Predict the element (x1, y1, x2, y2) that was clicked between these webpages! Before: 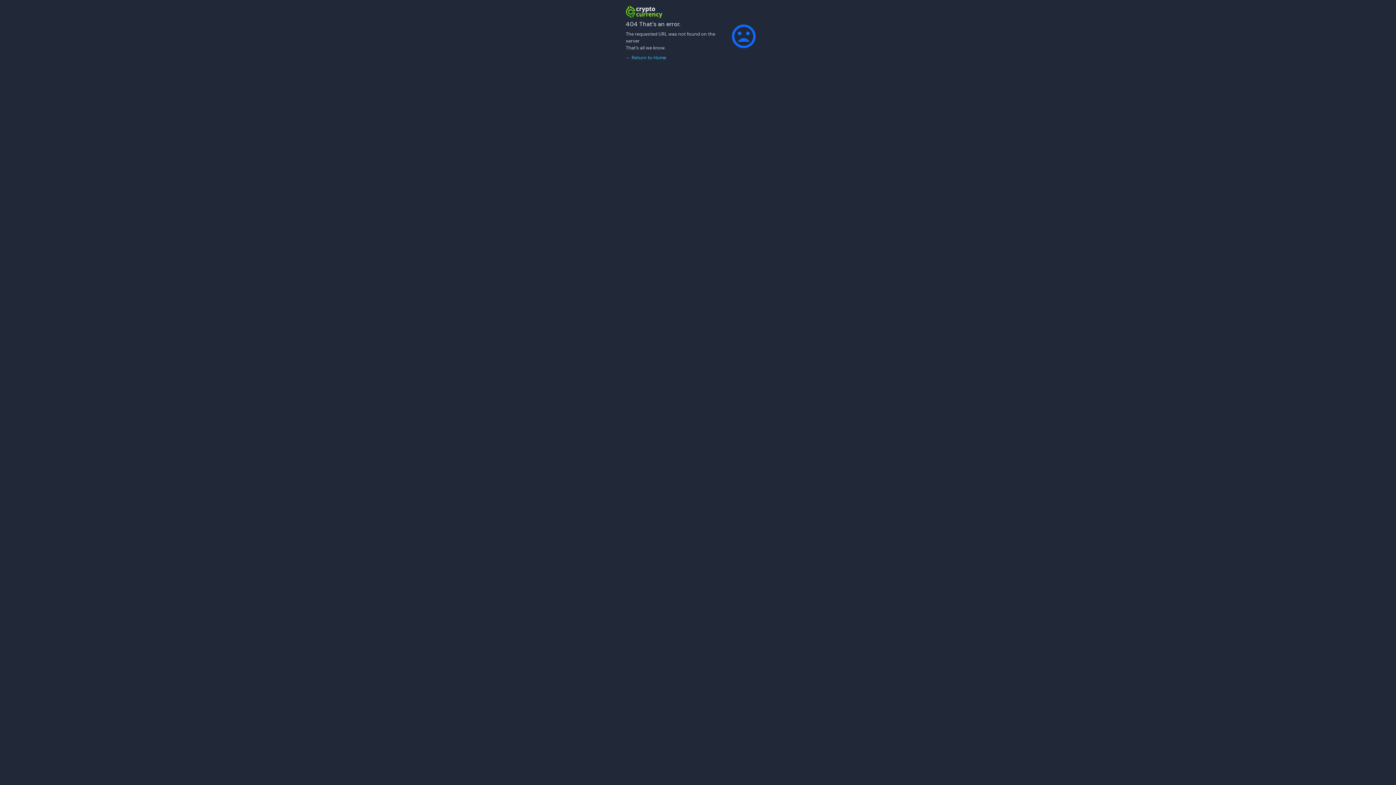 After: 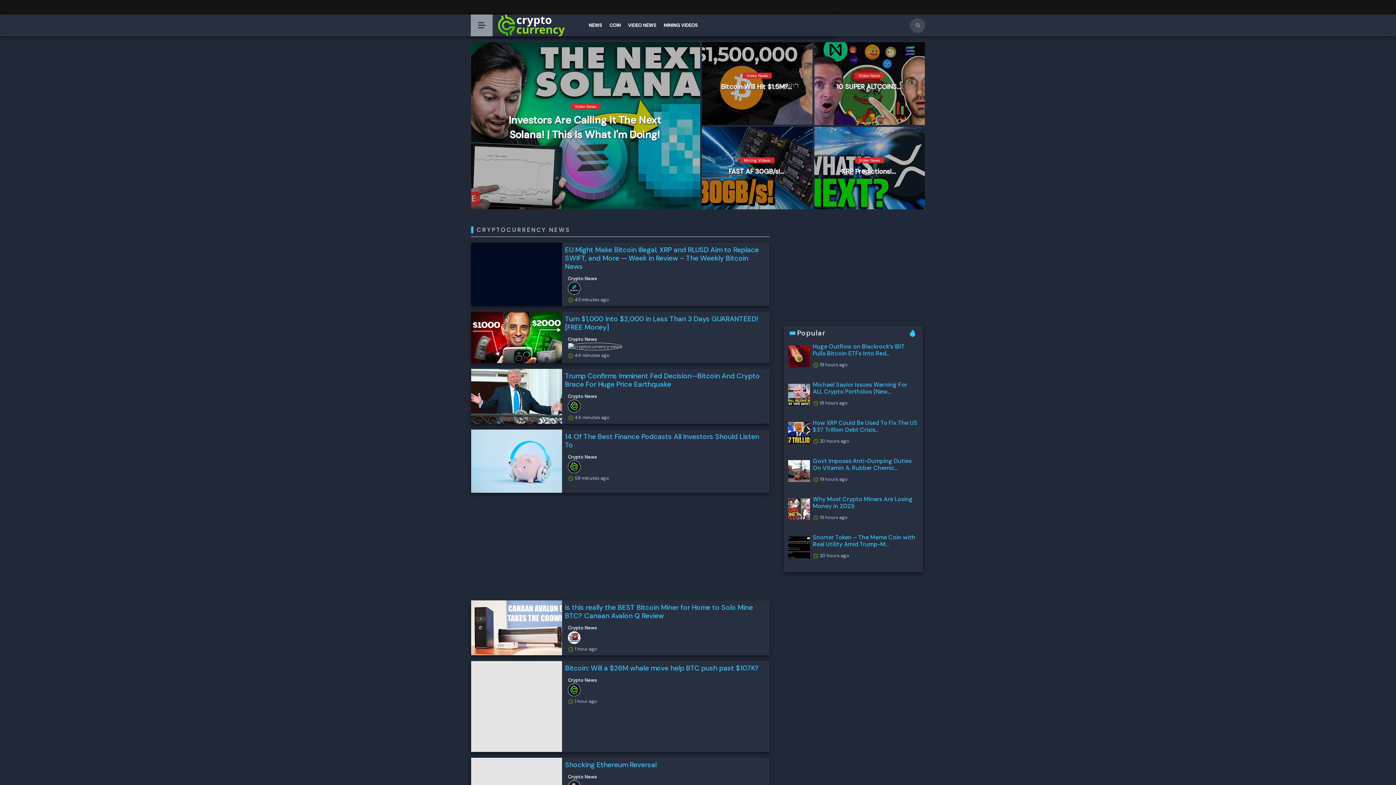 Action: bbox: (626, 54, 666, 60) label: ← Return to Home